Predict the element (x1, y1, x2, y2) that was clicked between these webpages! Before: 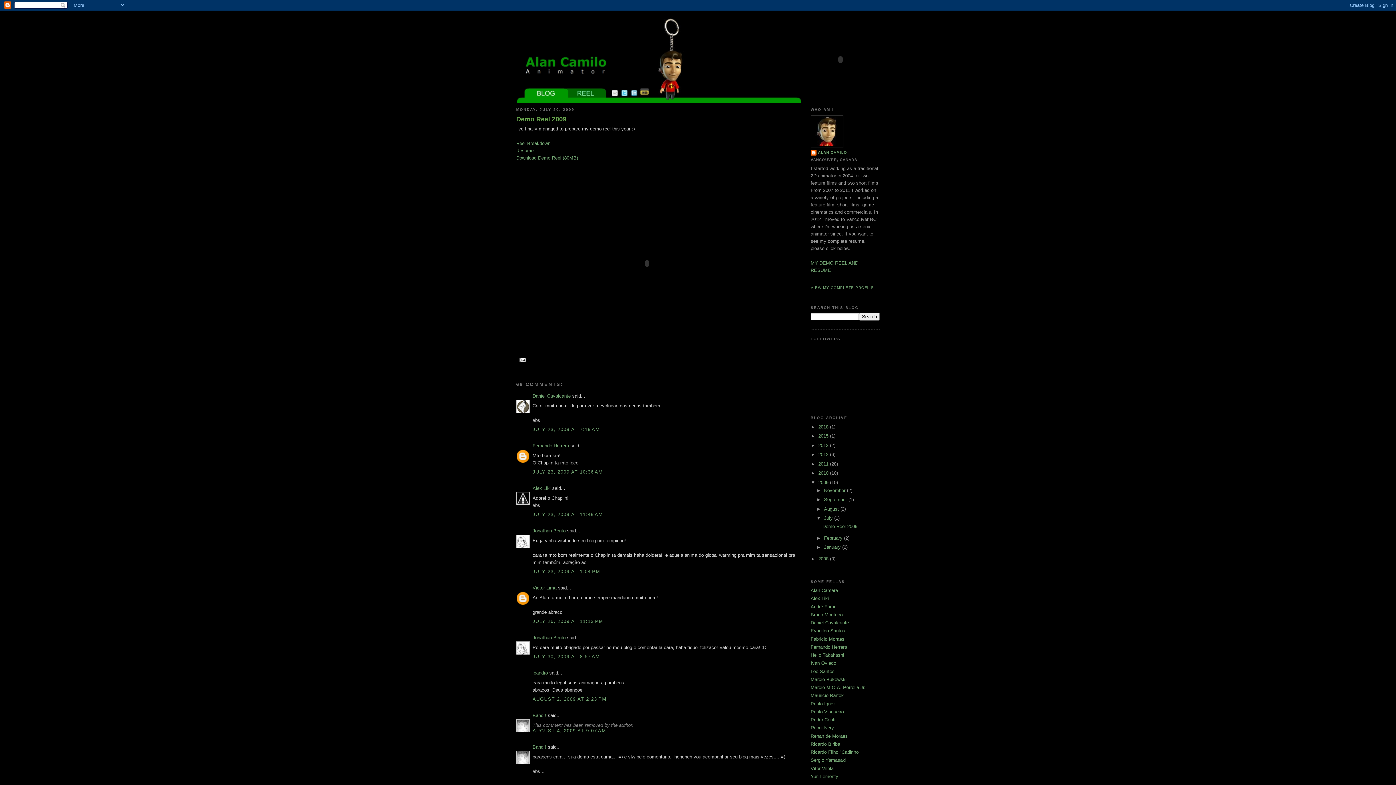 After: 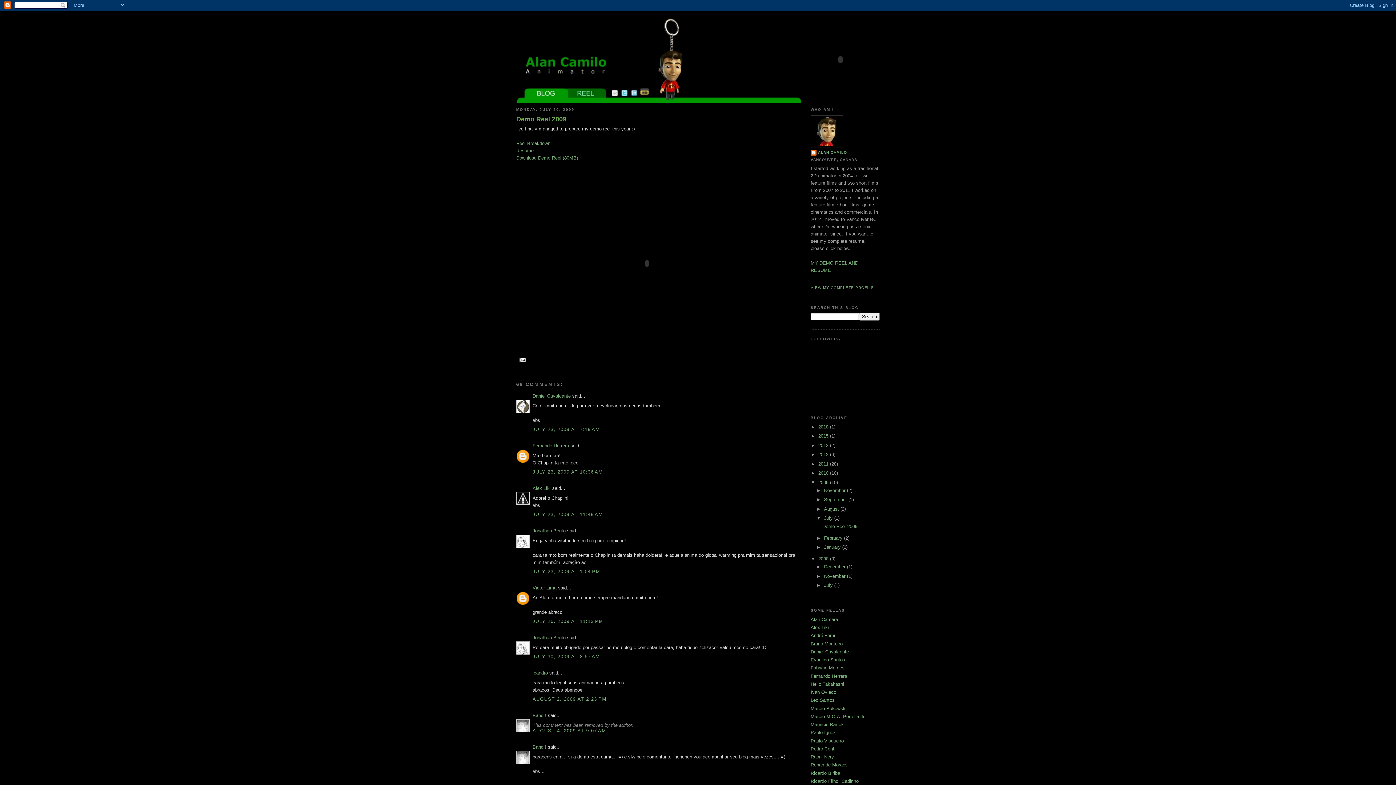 Action: label: ►   bbox: (810, 556, 818, 561)